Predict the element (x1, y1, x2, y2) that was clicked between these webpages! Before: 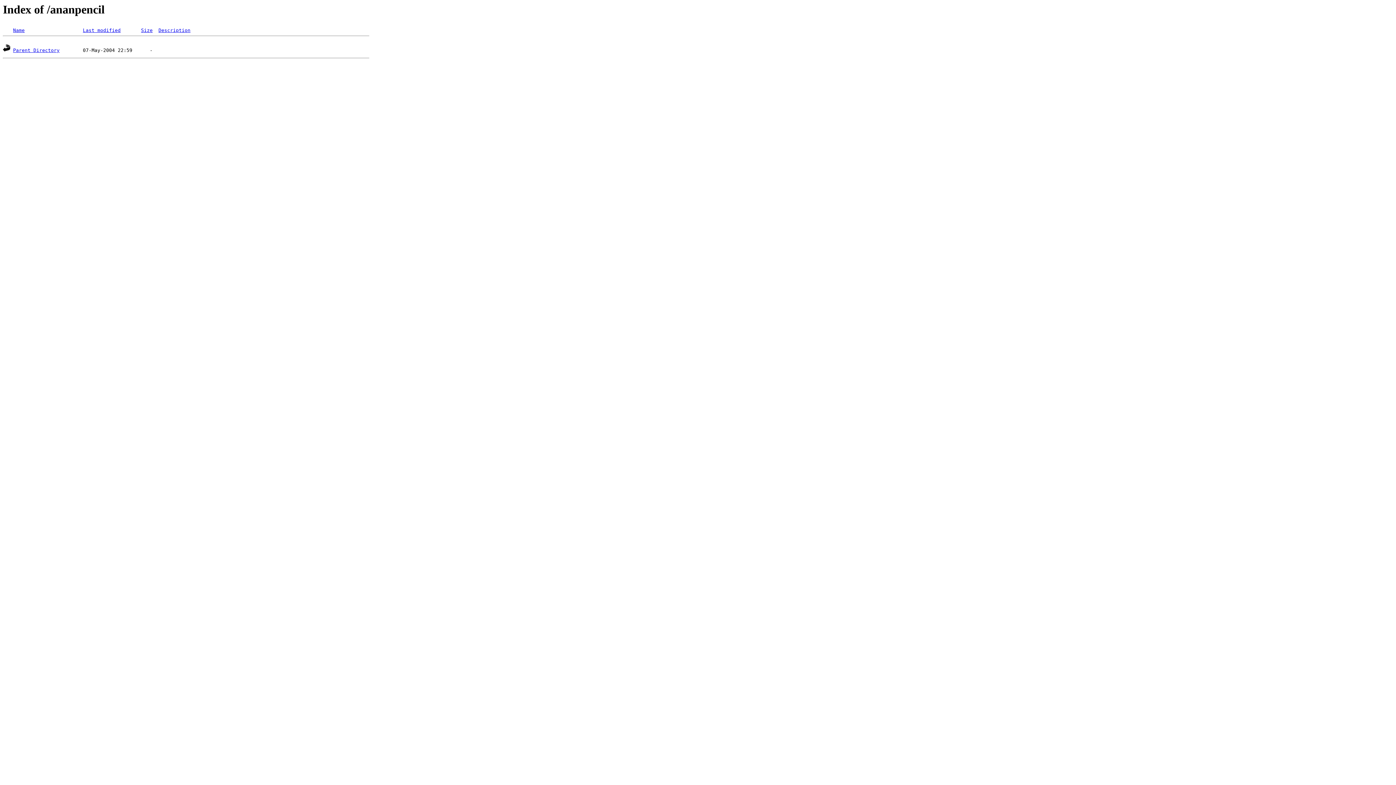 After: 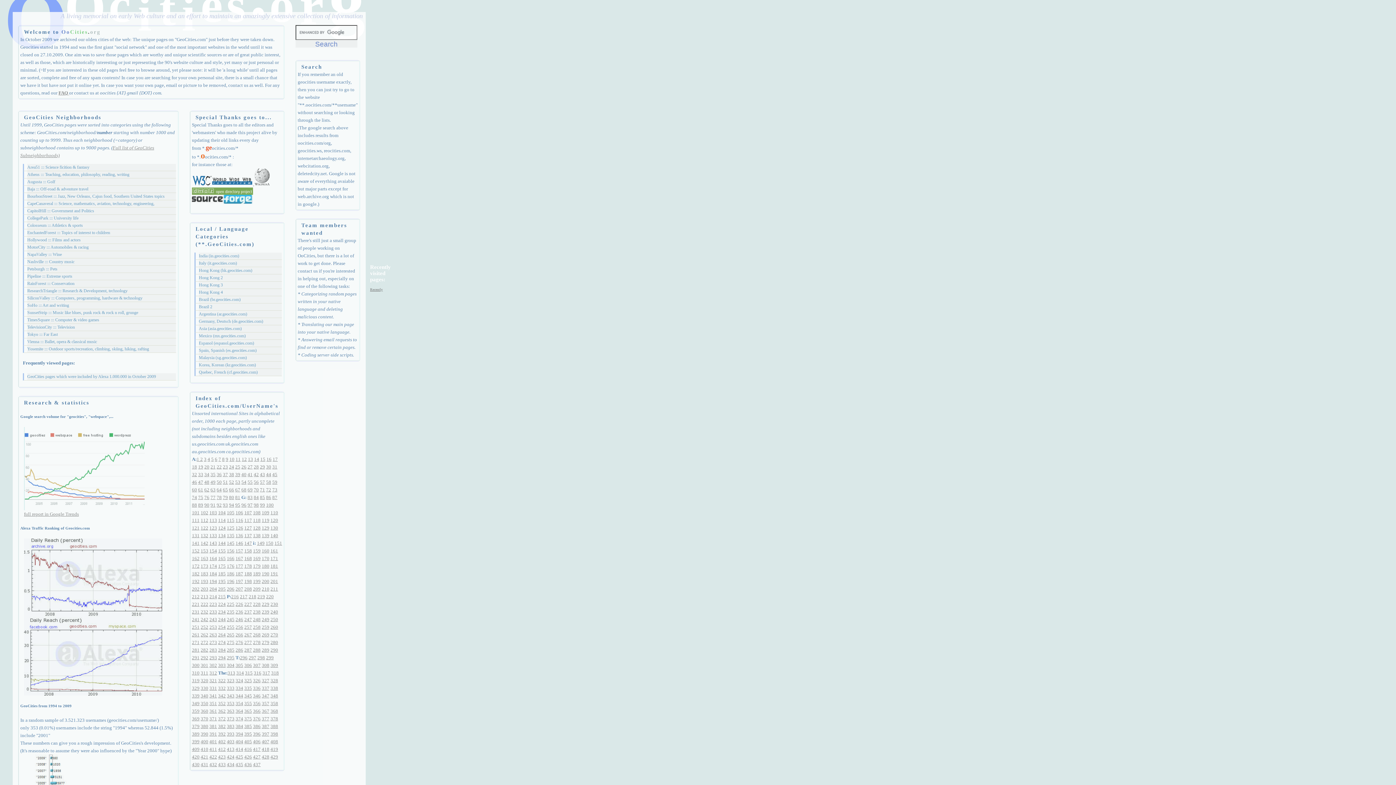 Action: label: Parent Directory bbox: (13, 47, 59, 53)